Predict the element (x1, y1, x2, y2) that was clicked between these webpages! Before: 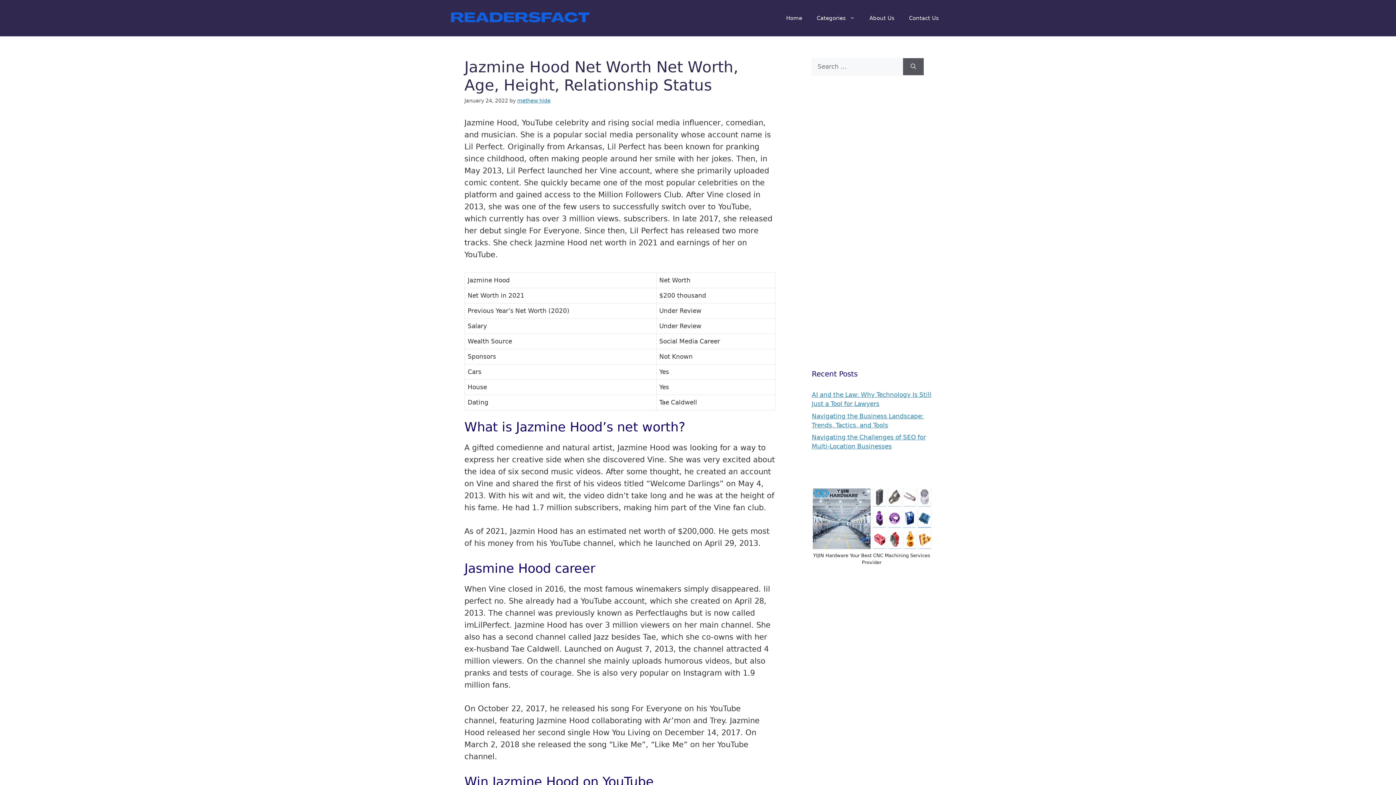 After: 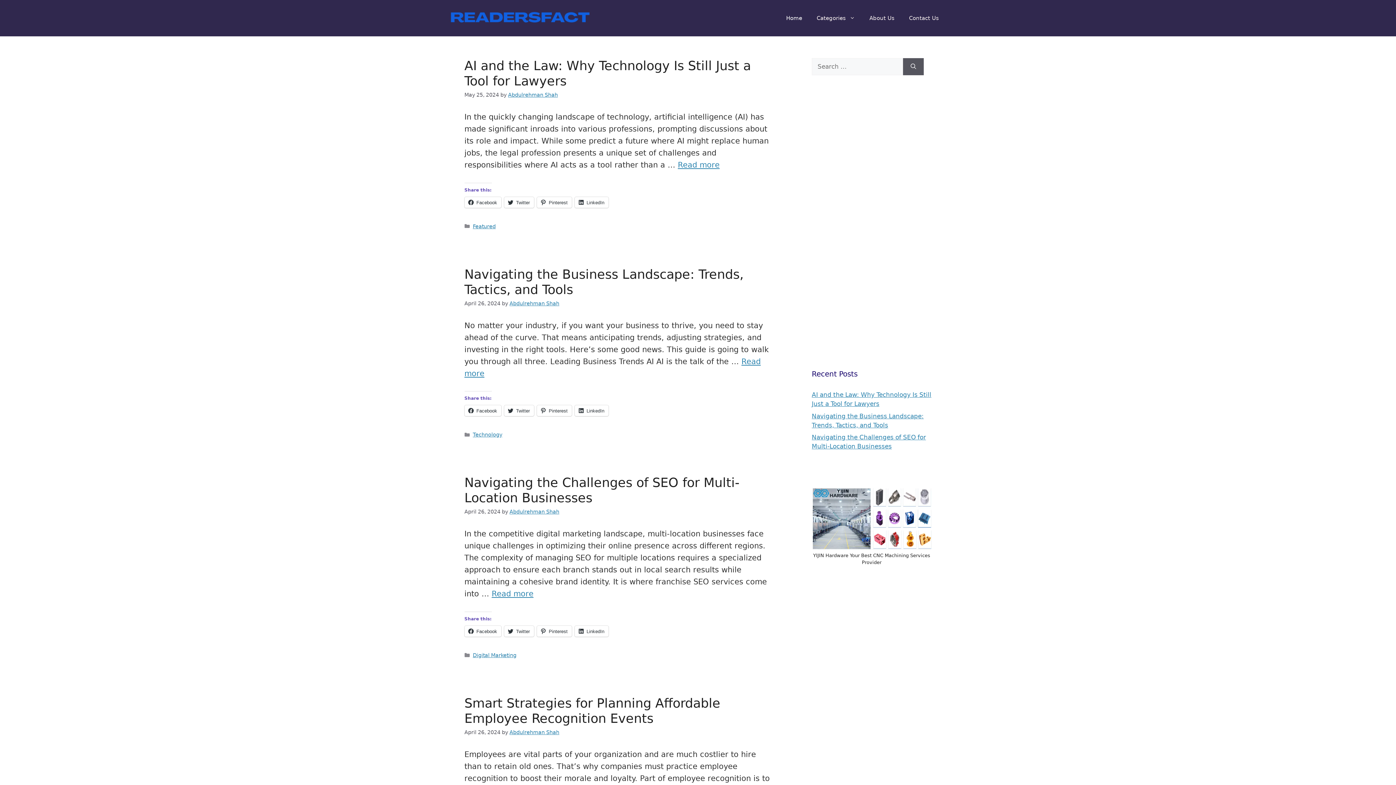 Action: label: Home bbox: (779, 7, 809, 29)